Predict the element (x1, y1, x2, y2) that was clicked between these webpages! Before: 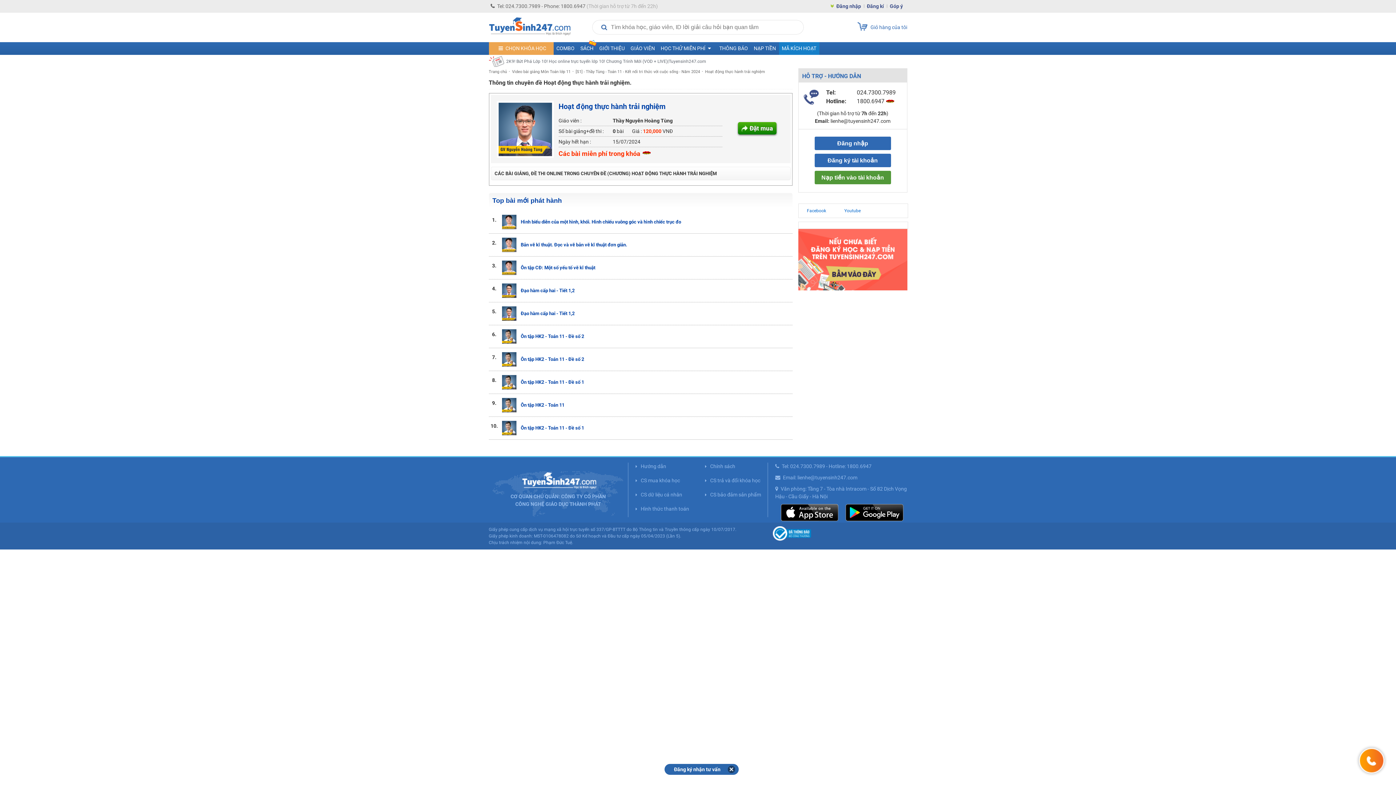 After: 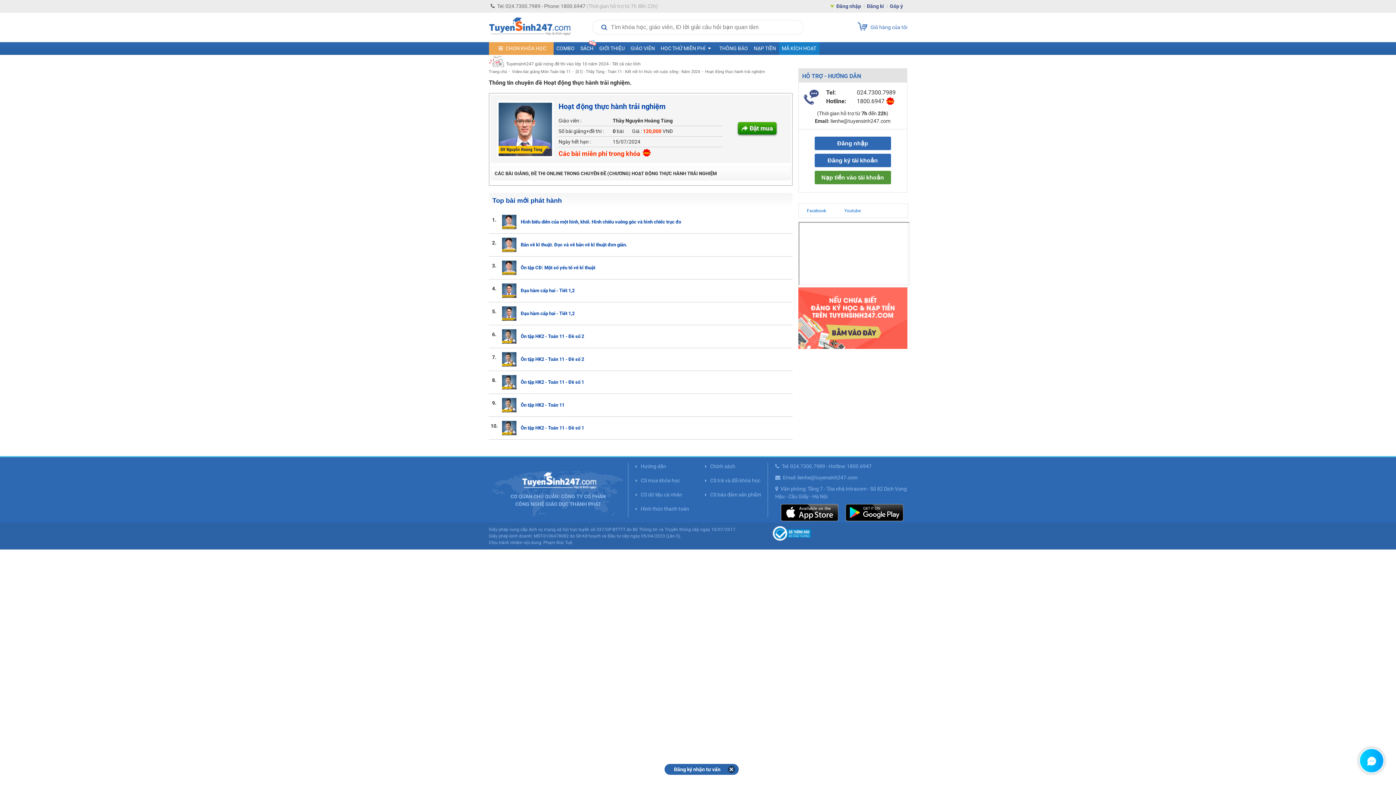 Action: label: Youtube bbox: (834, 204, 870, 217)